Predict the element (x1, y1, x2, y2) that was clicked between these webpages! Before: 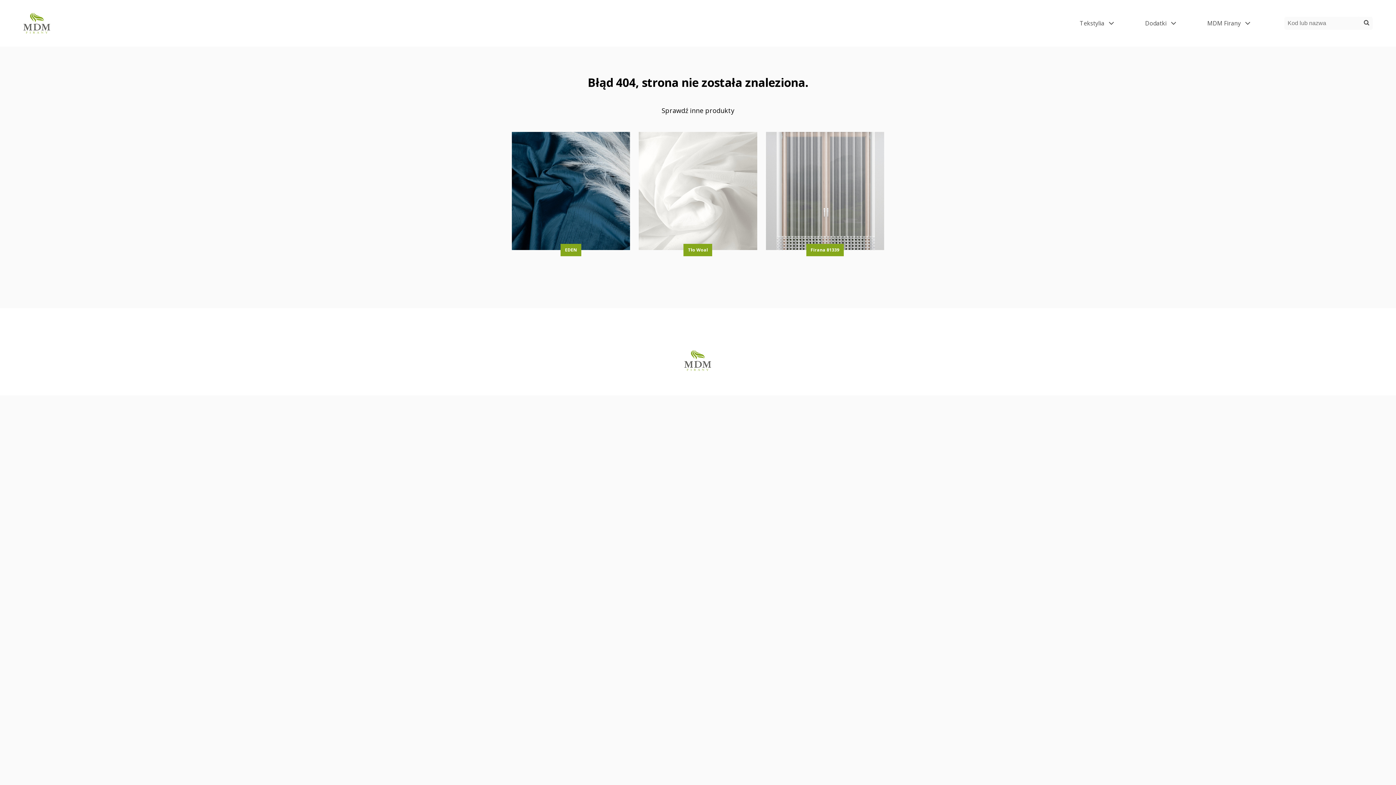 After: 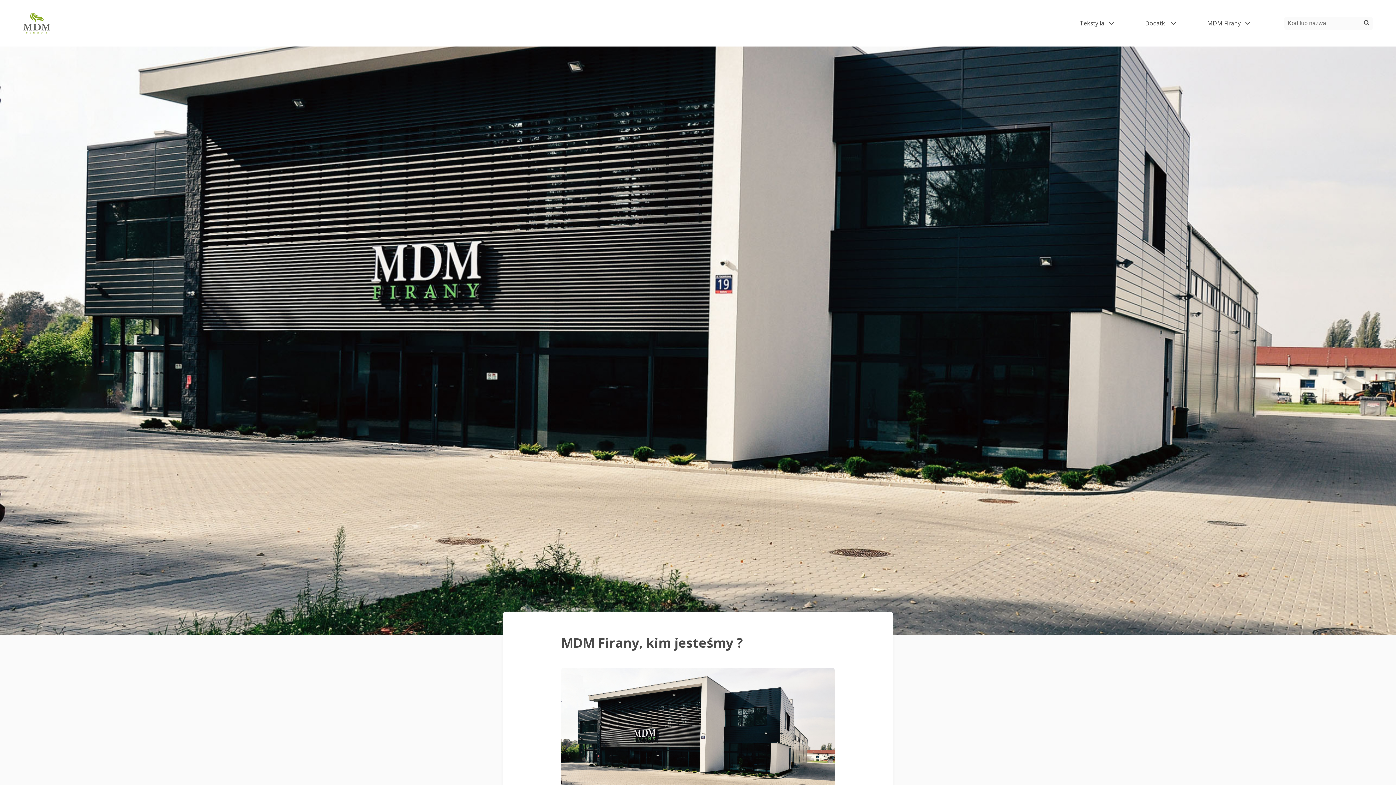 Action: bbox: (663, 349, 733, 372)